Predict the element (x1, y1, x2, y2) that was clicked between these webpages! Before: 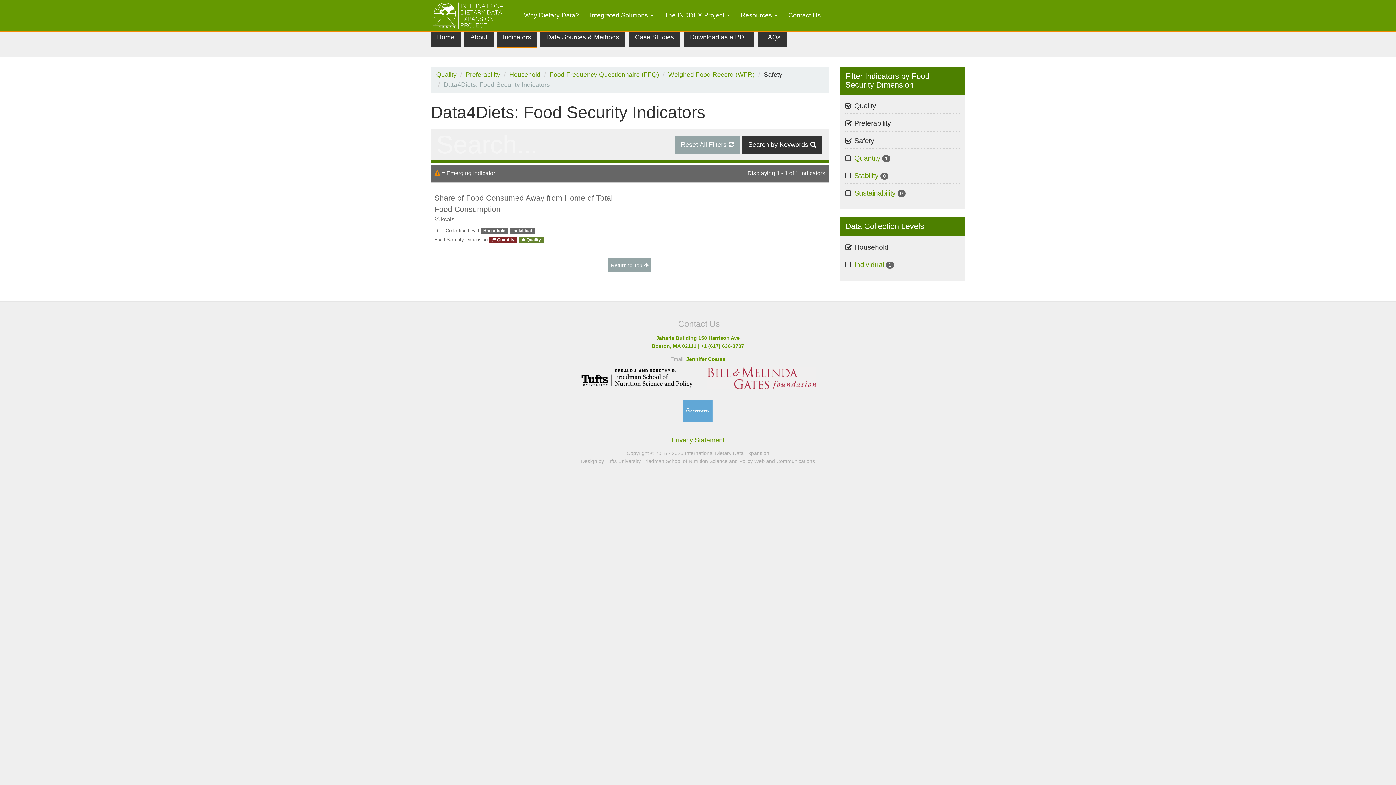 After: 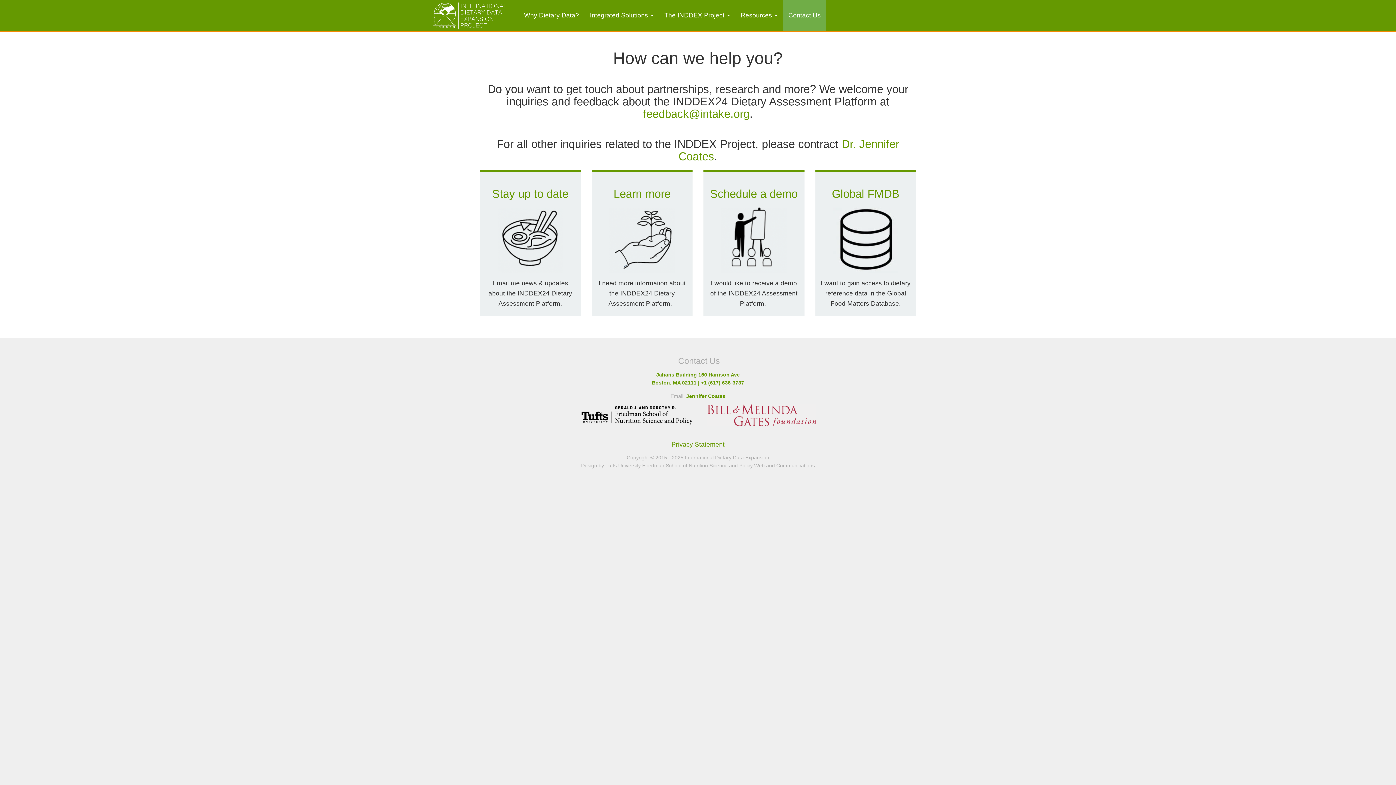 Action: bbox: (783, 0, 826, 30) label: Contact Us